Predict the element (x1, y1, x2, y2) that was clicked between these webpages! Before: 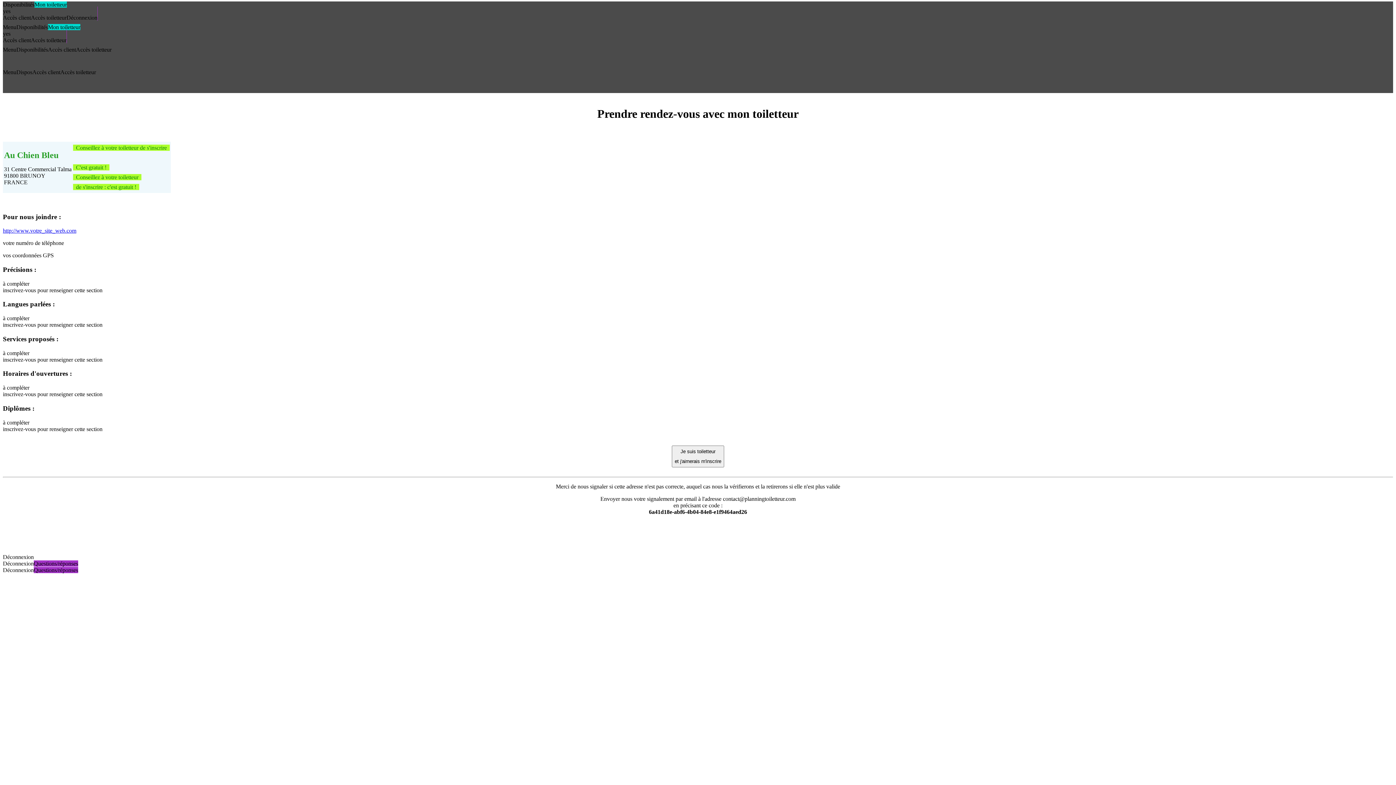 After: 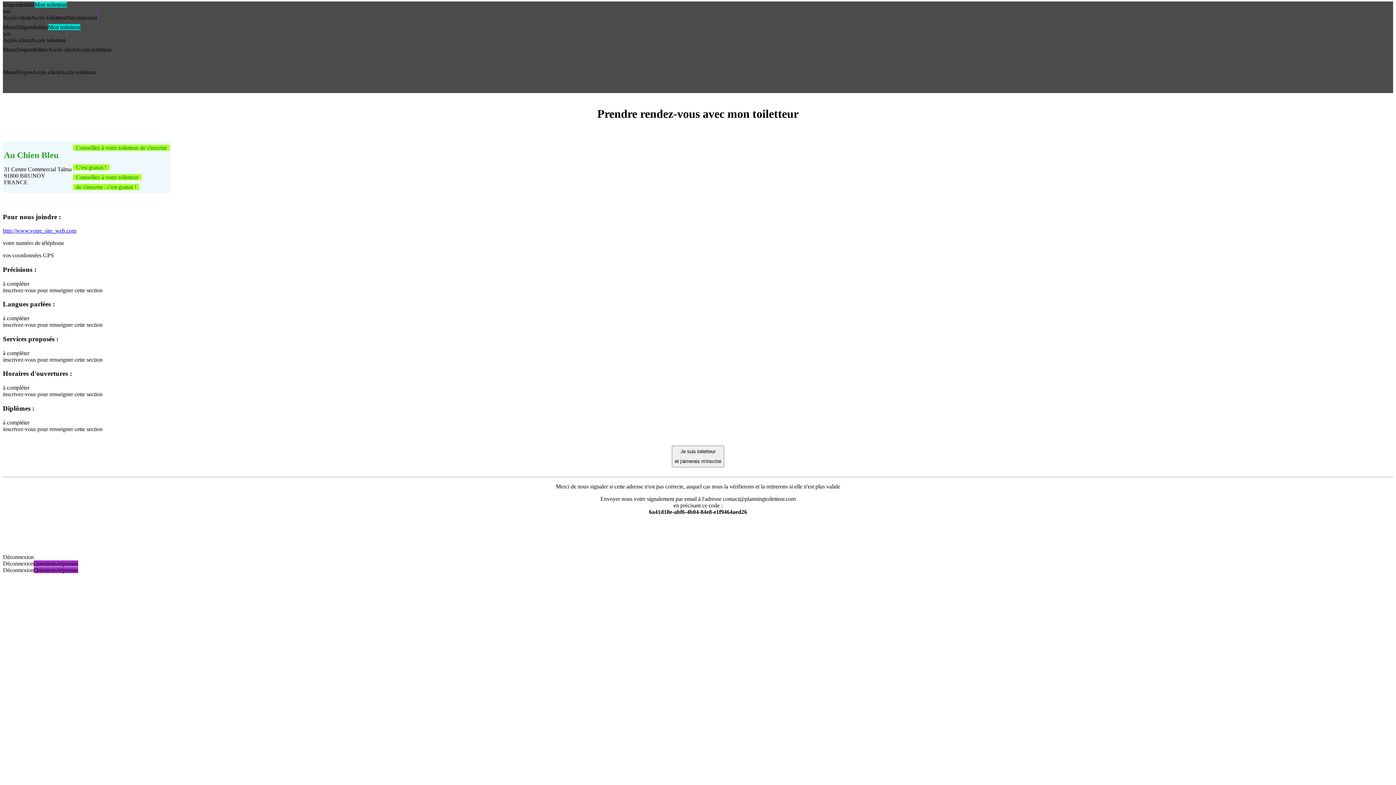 Action: label: Dispos bbox: (16, 69, 32, 75)